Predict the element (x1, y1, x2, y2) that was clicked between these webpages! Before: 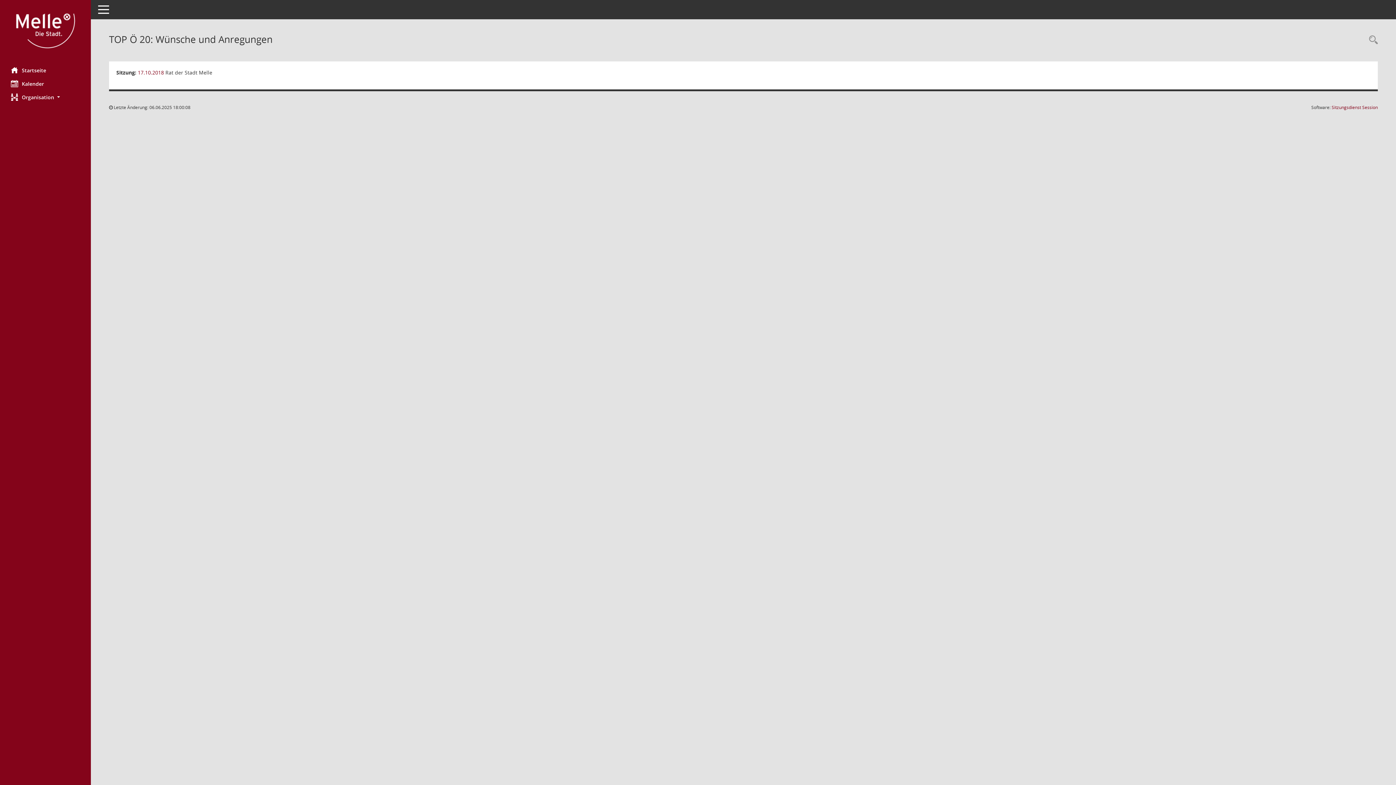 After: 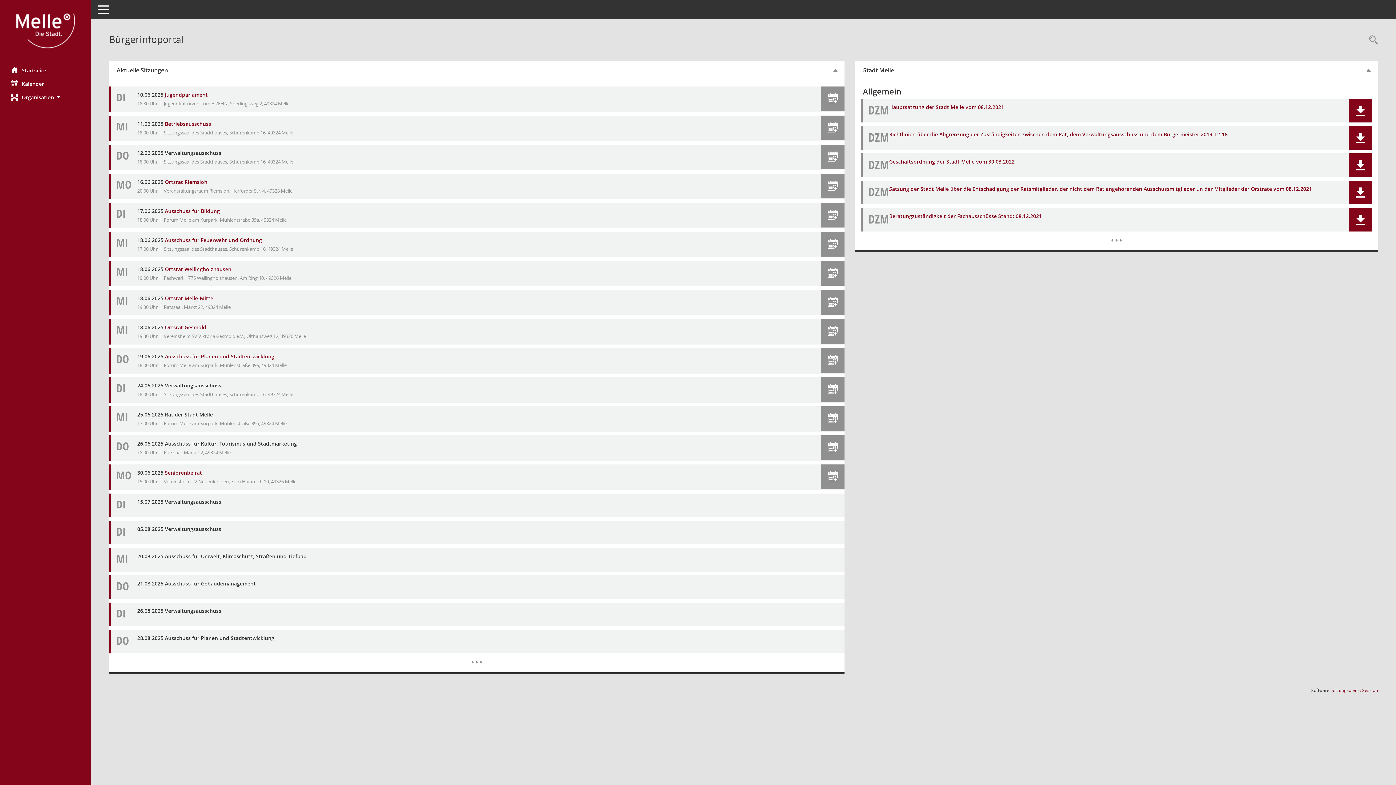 Action: bbox: (0, 12, 90, 49) label: Hier gelangen Sie zur Startseite dieser Webanwendung.